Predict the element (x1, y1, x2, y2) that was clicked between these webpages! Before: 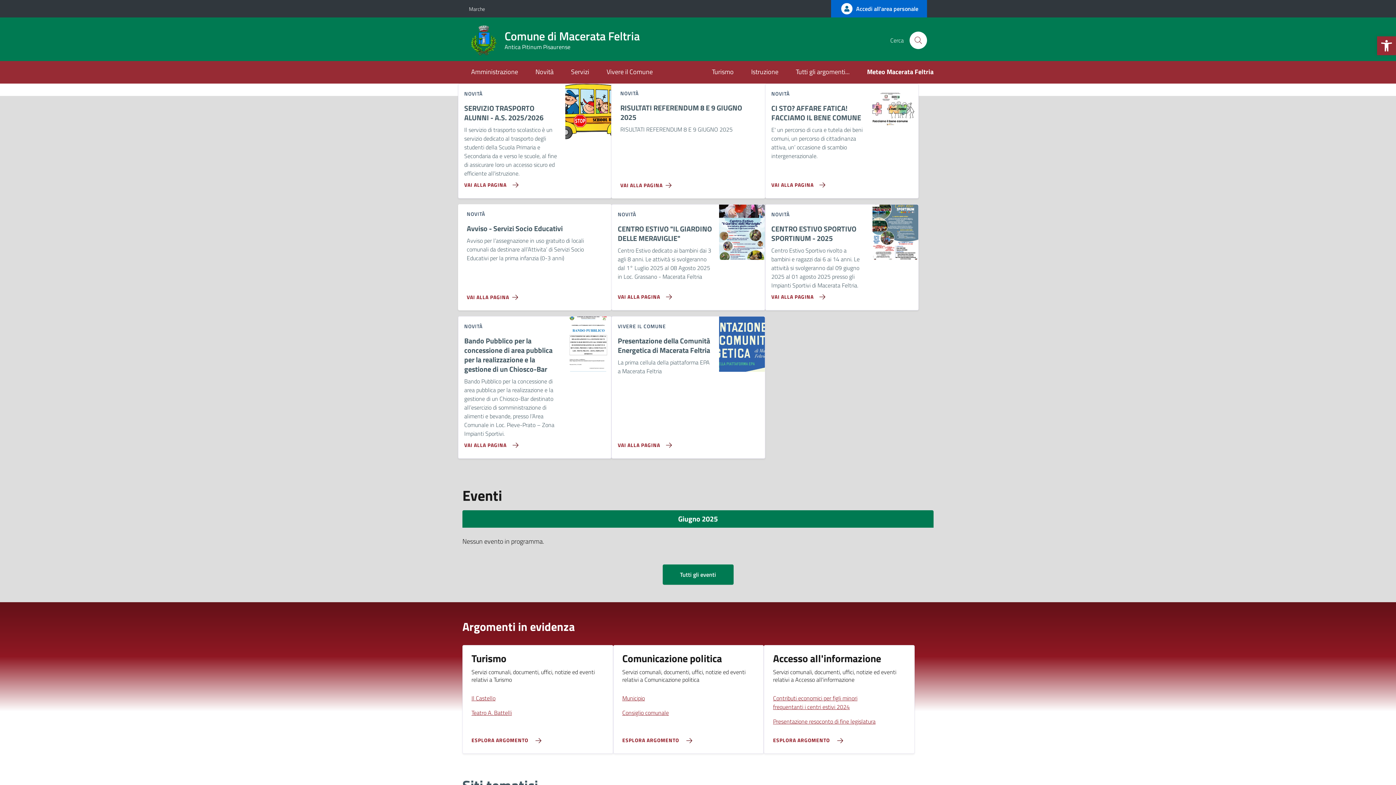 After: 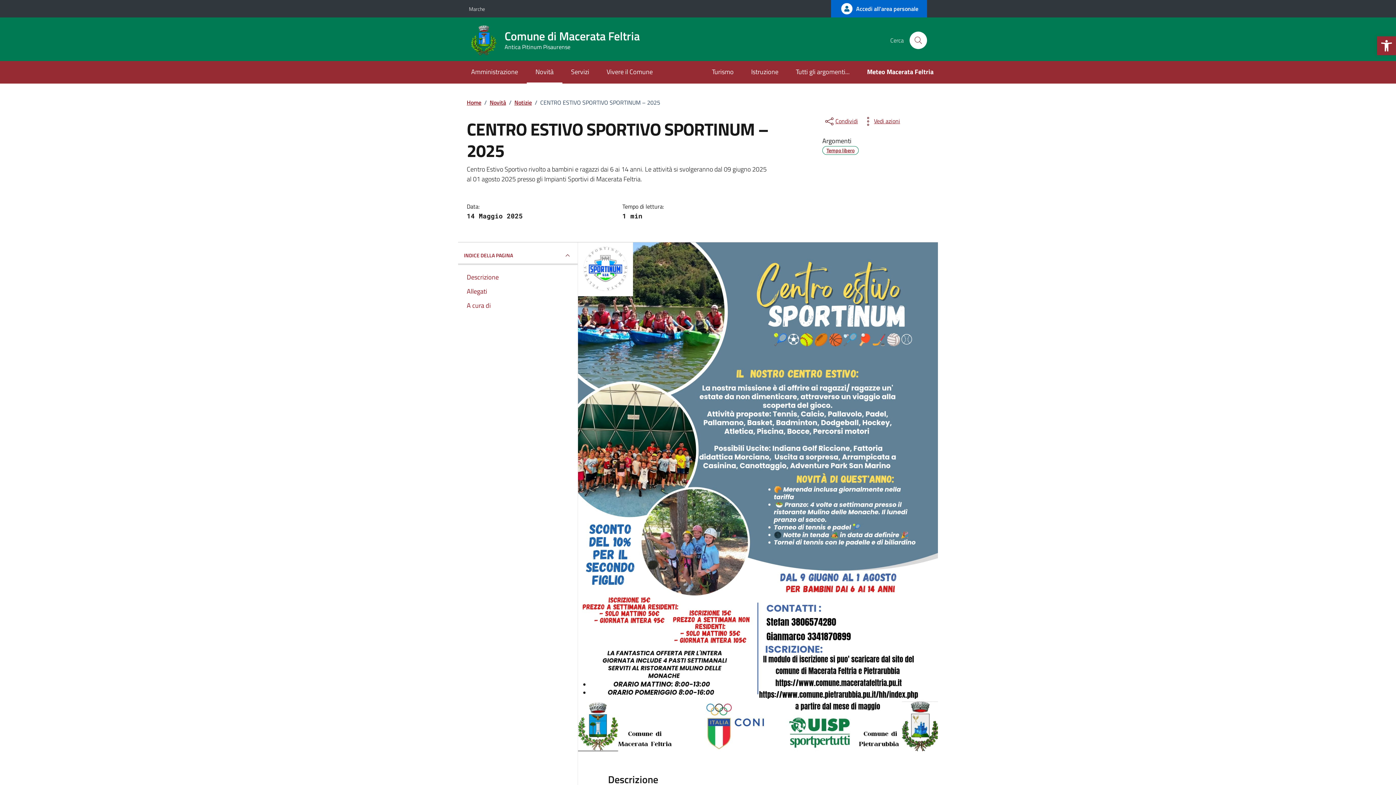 Action: bbox: (765, 286, 828, 301) label: Vai alla pagina CENTRO ESTIVO SPORTIVO SPORTINUM - 2025